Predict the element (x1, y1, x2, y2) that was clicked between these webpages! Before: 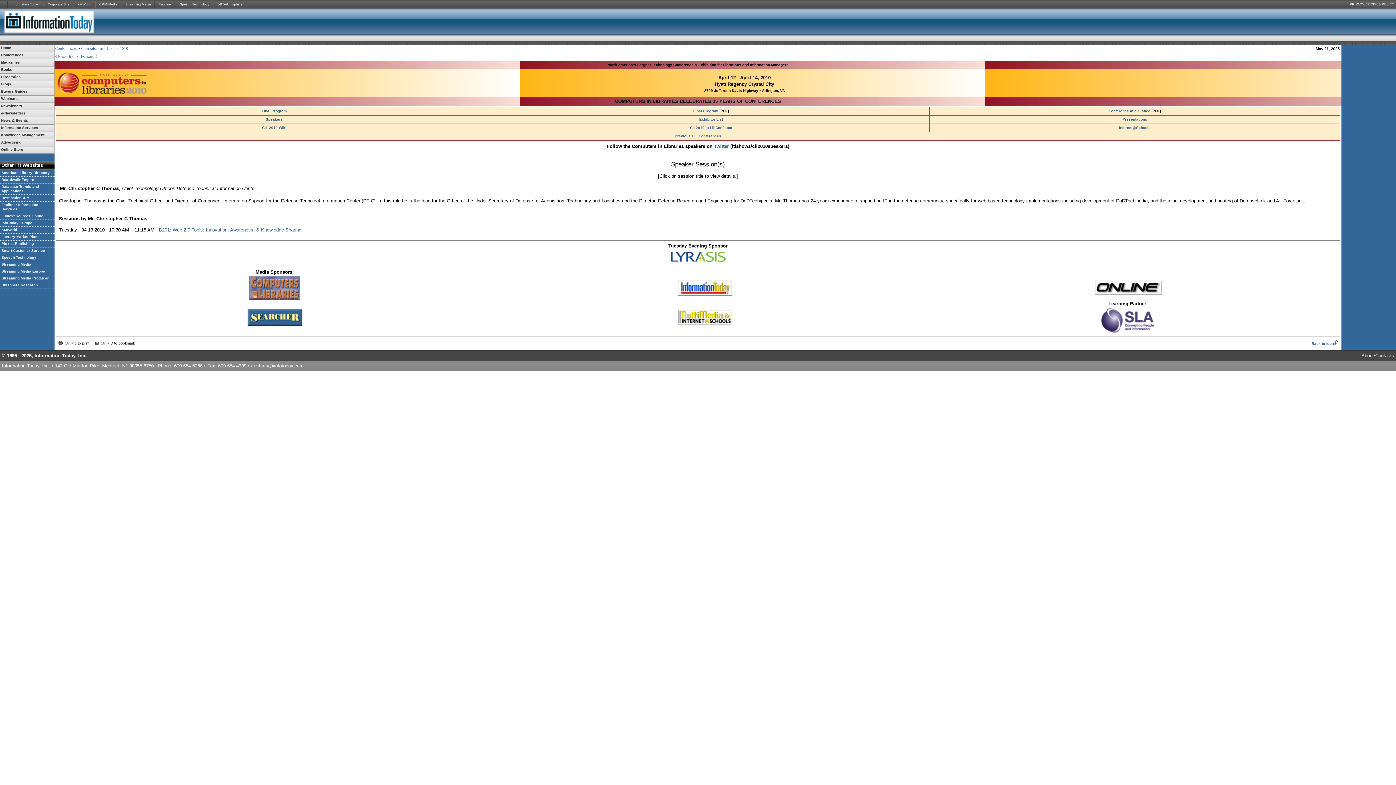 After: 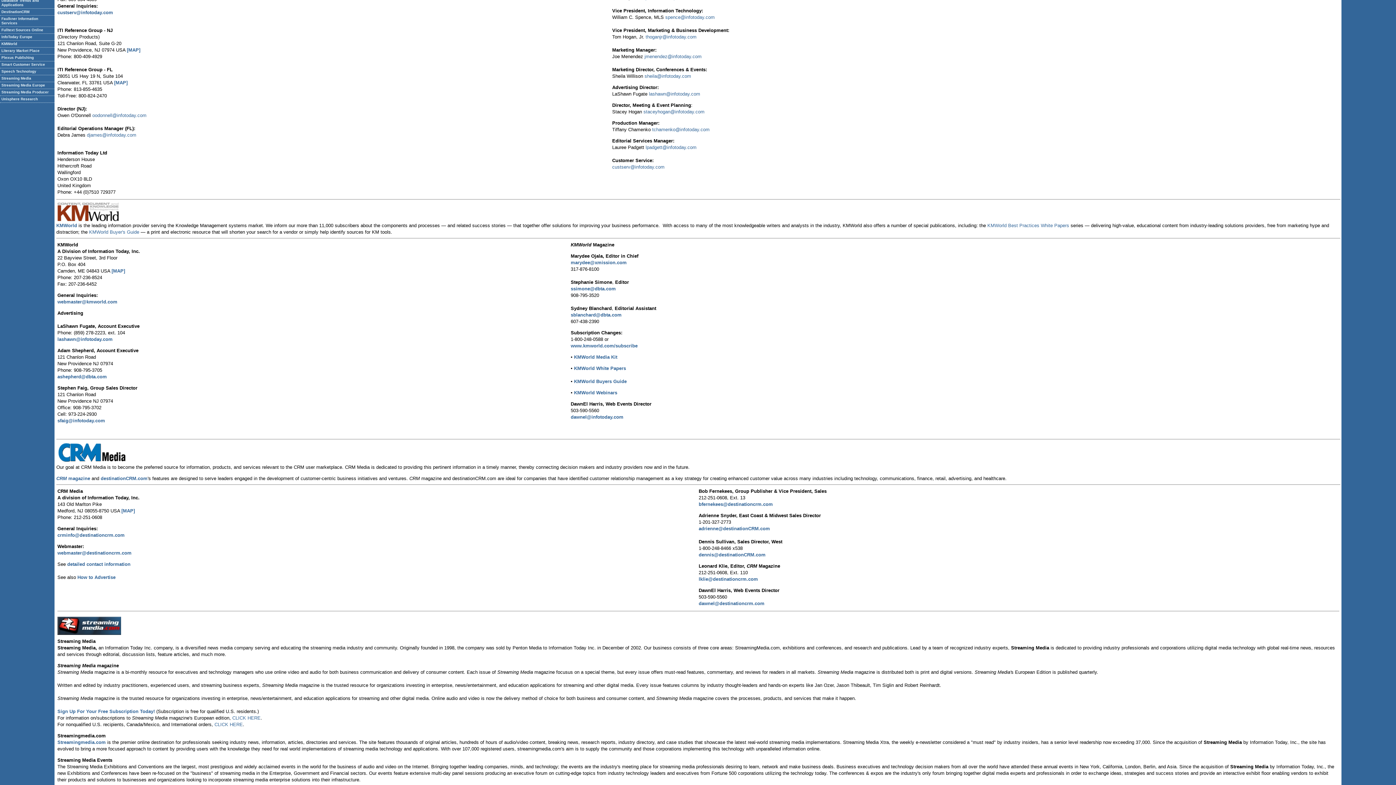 Action: label: KMWorld bbox: (73, 0, 94, 9)